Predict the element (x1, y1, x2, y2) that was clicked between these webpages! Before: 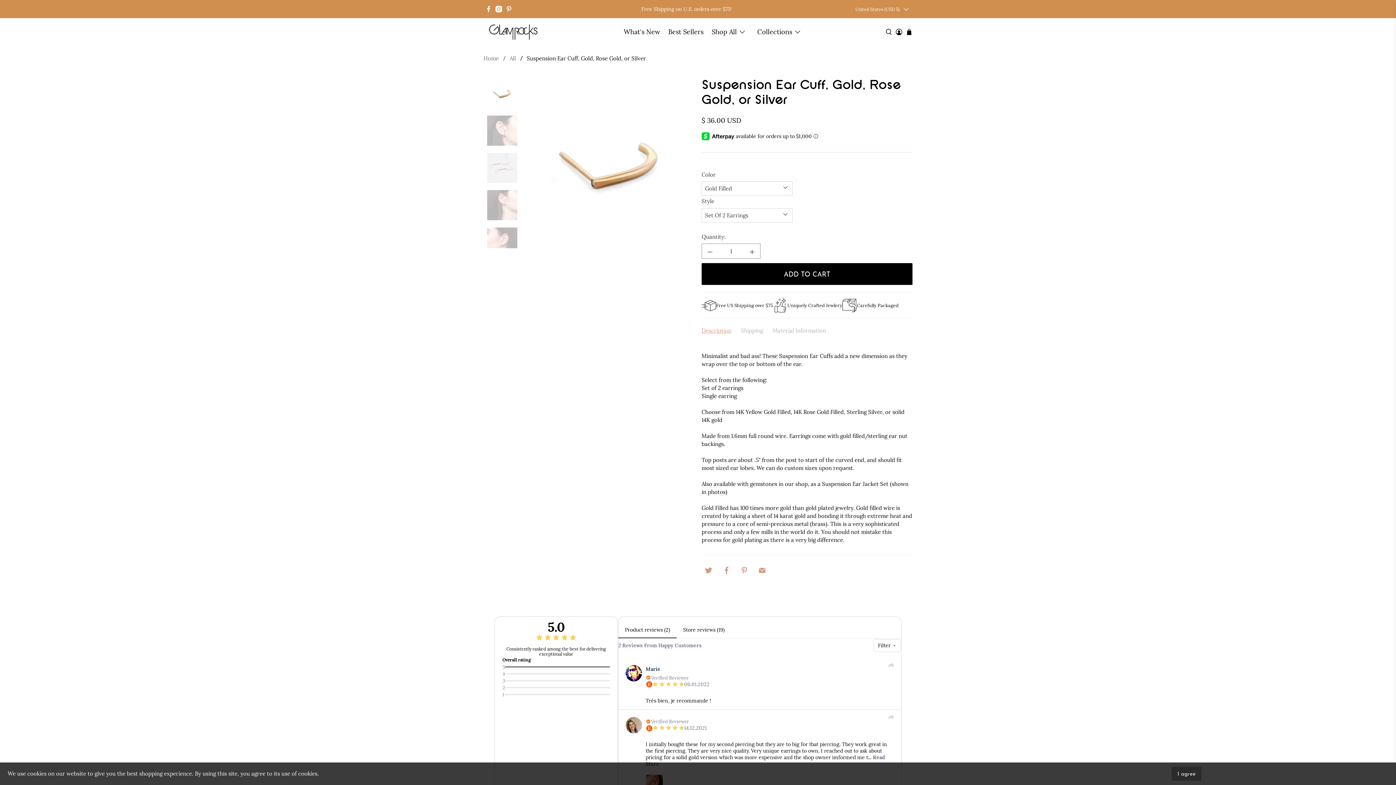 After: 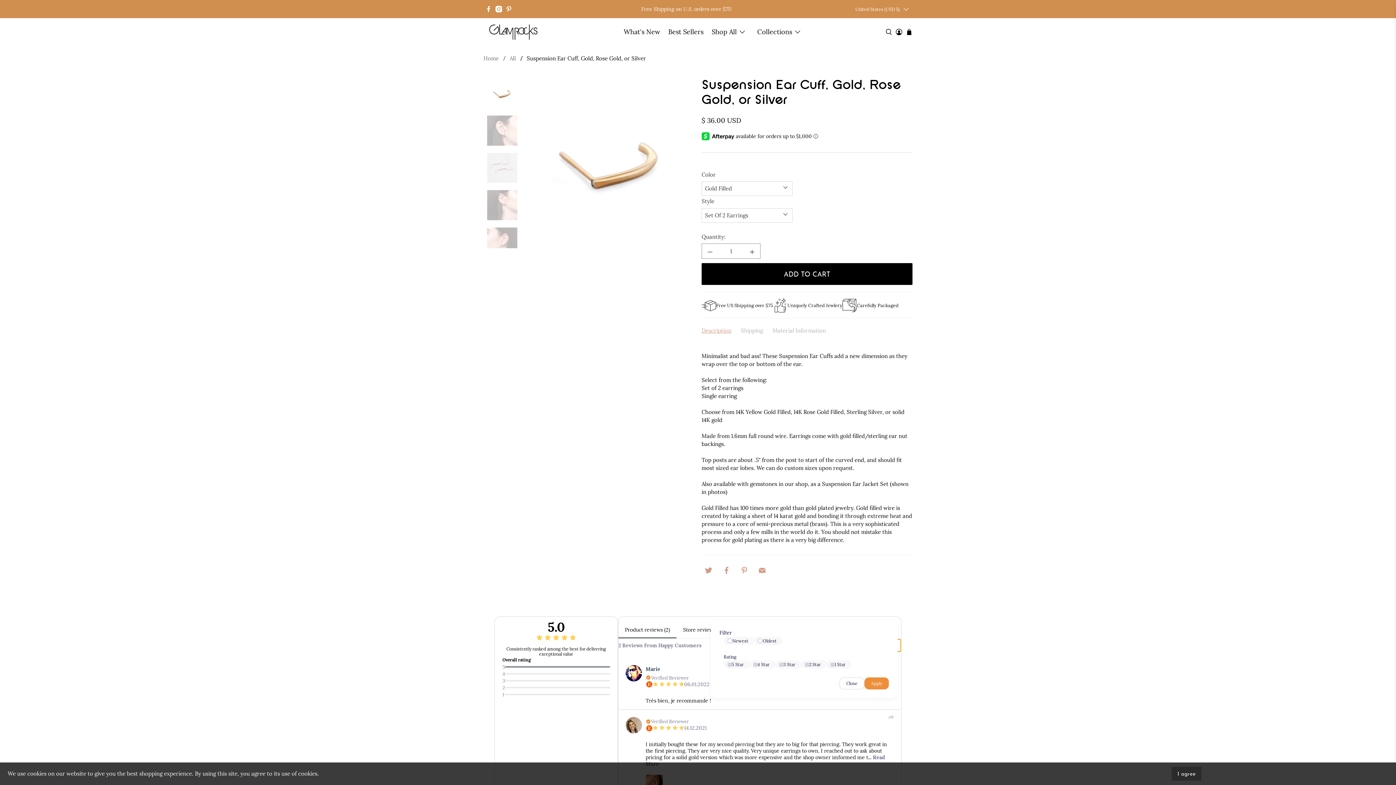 Action: bbox: (873, 639, 901, 652) label: Filter